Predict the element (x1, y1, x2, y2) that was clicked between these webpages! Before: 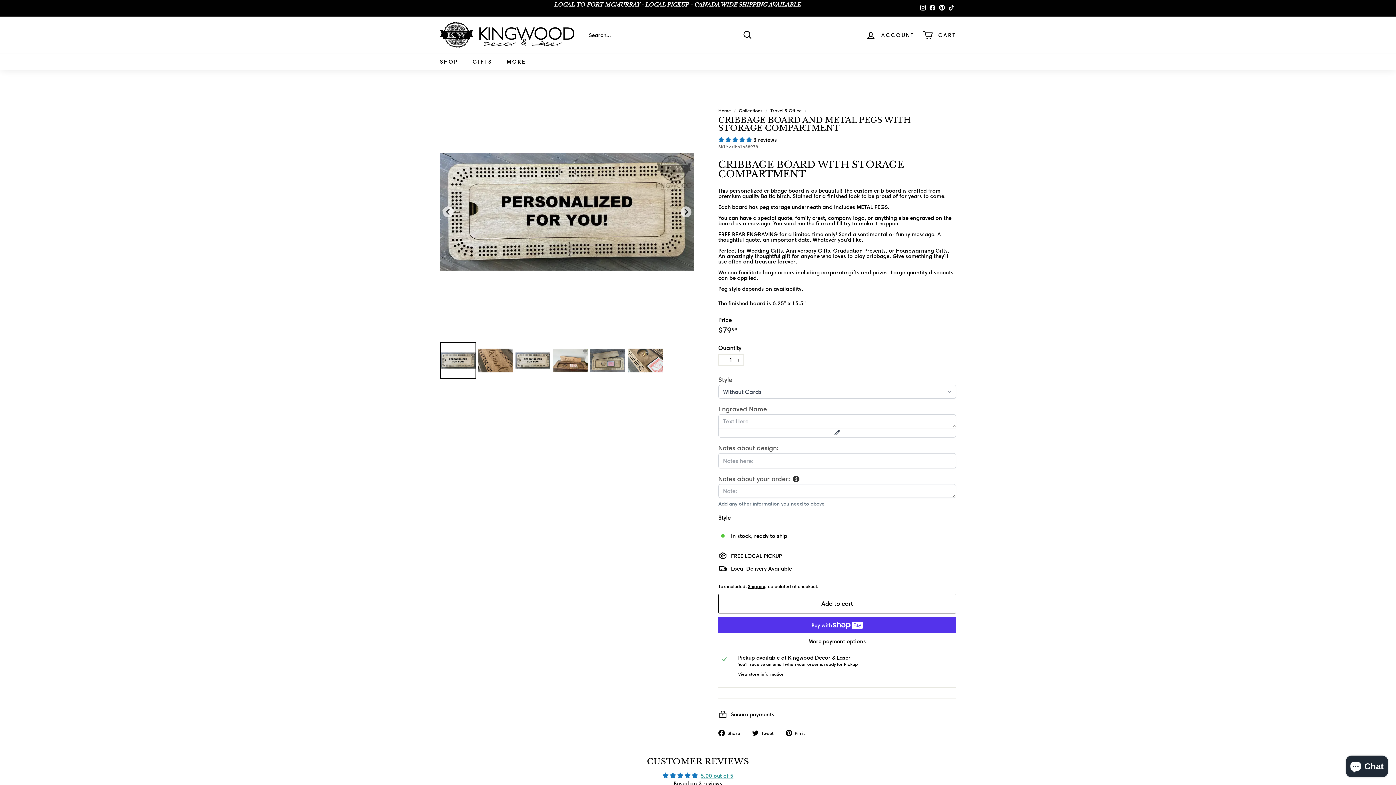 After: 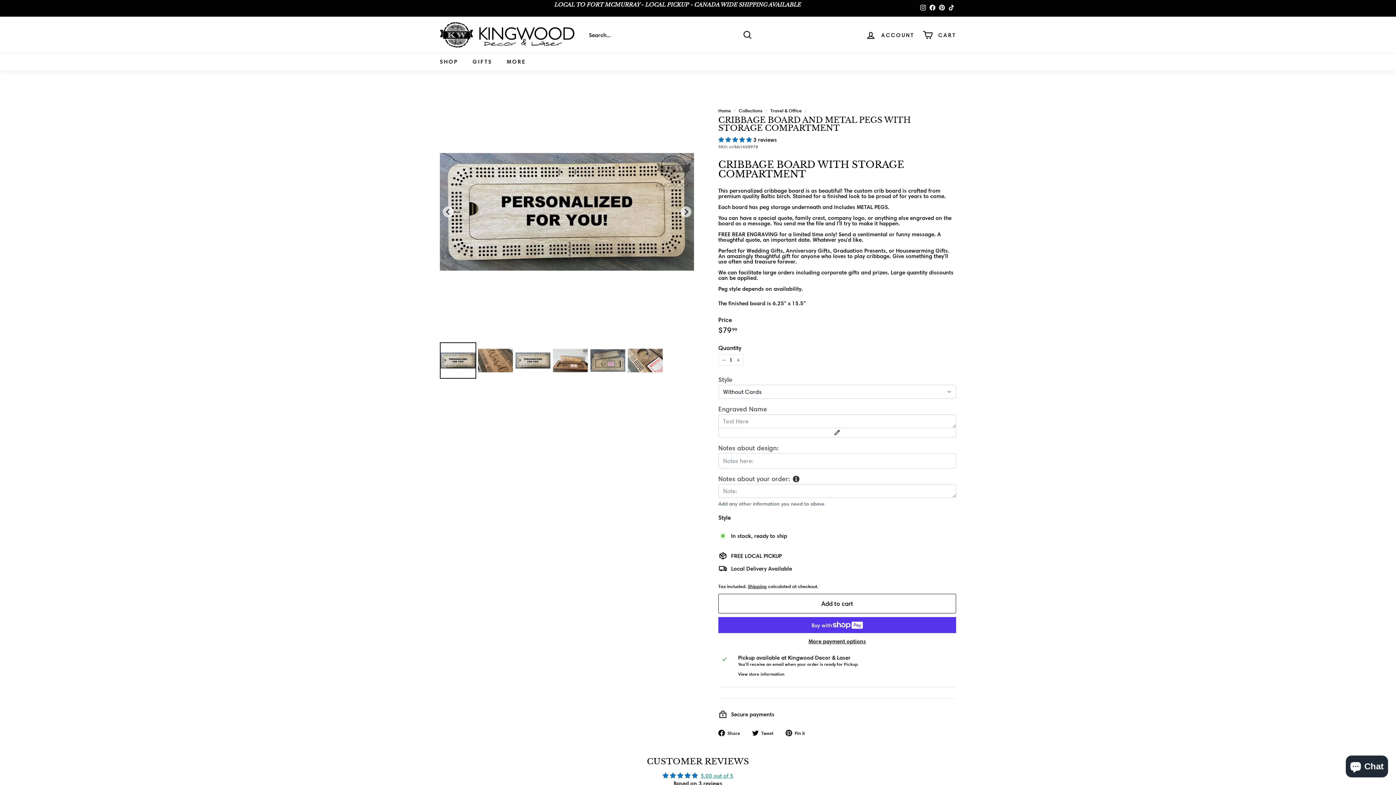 Action: bbox: (718, 136, 753, 143) label: 5.00 stars